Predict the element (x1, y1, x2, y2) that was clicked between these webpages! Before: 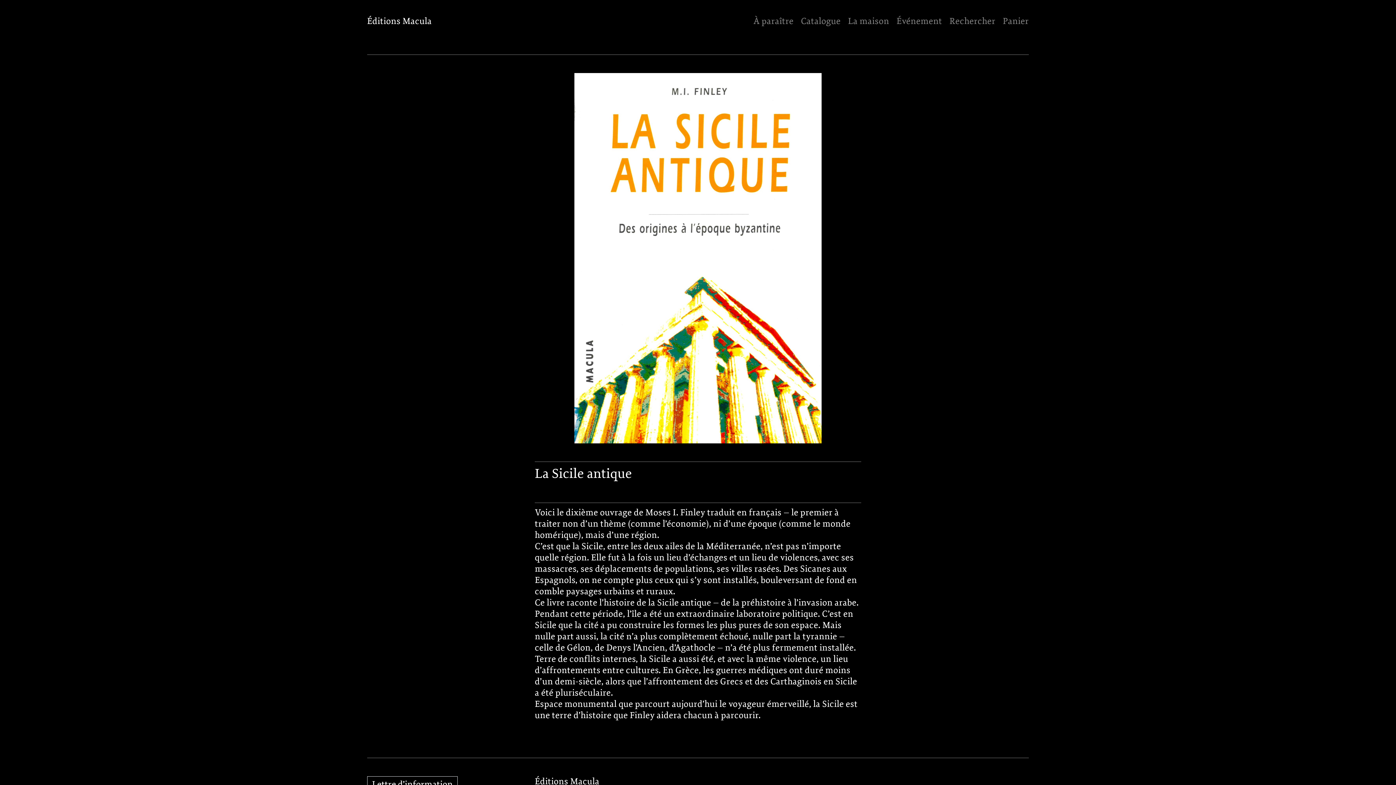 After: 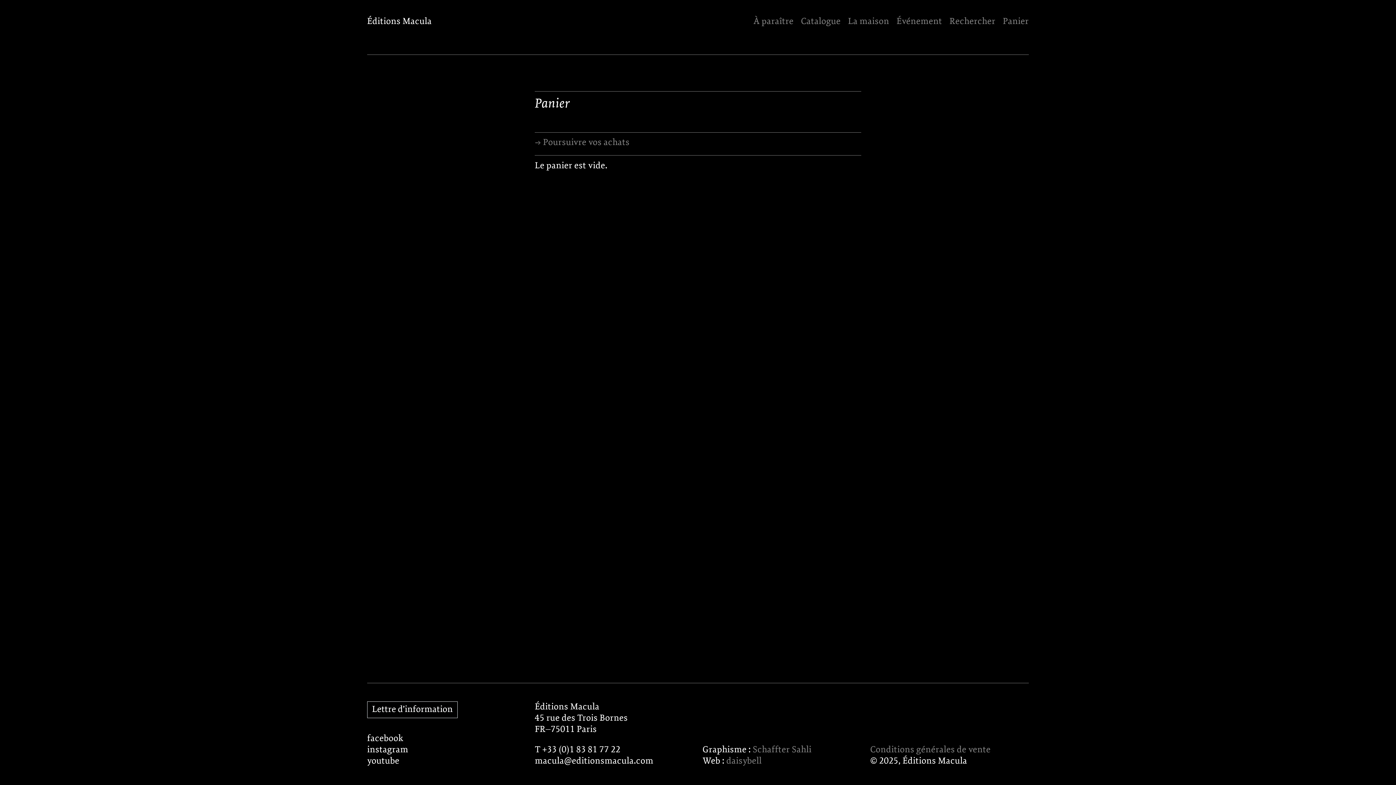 Action: bbox: (1003, 17, 1029, 26) label: Panier